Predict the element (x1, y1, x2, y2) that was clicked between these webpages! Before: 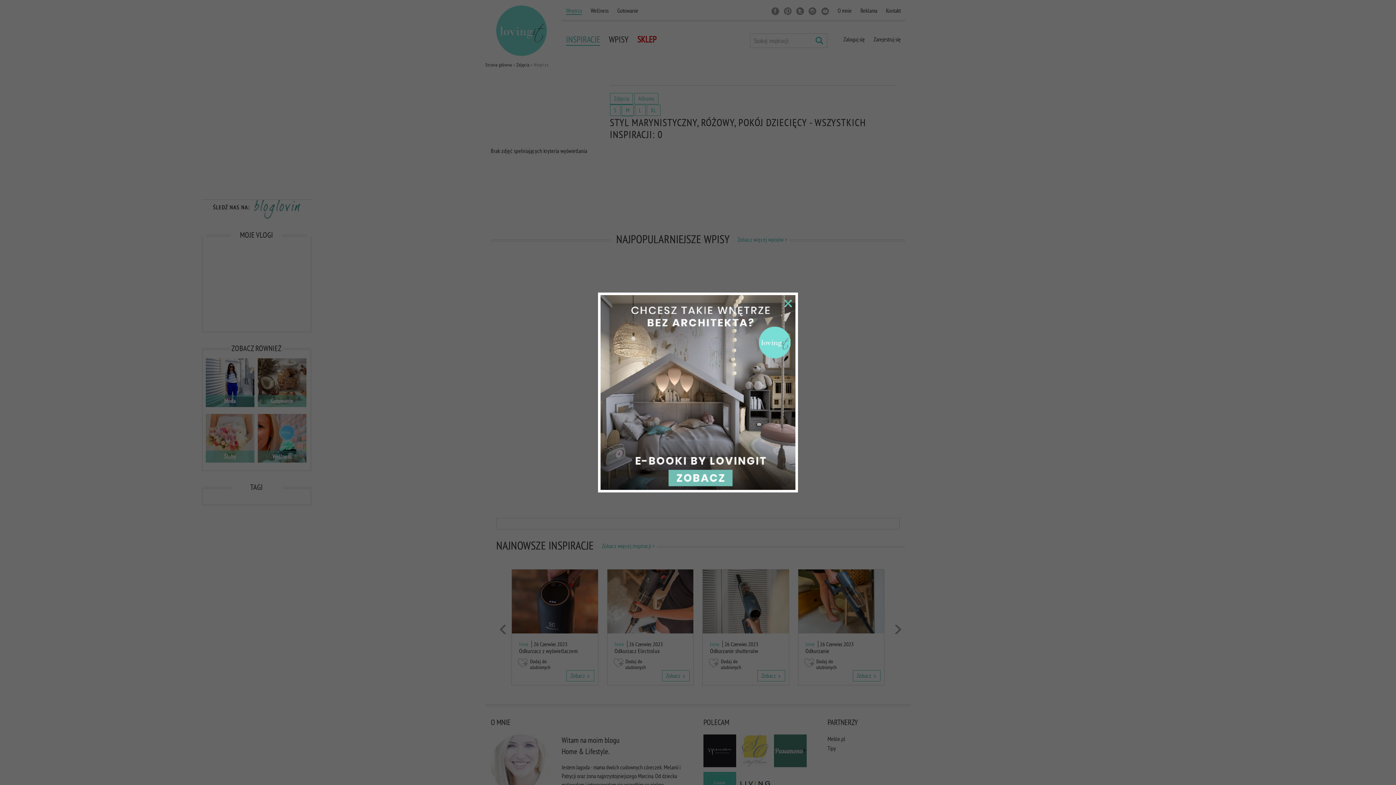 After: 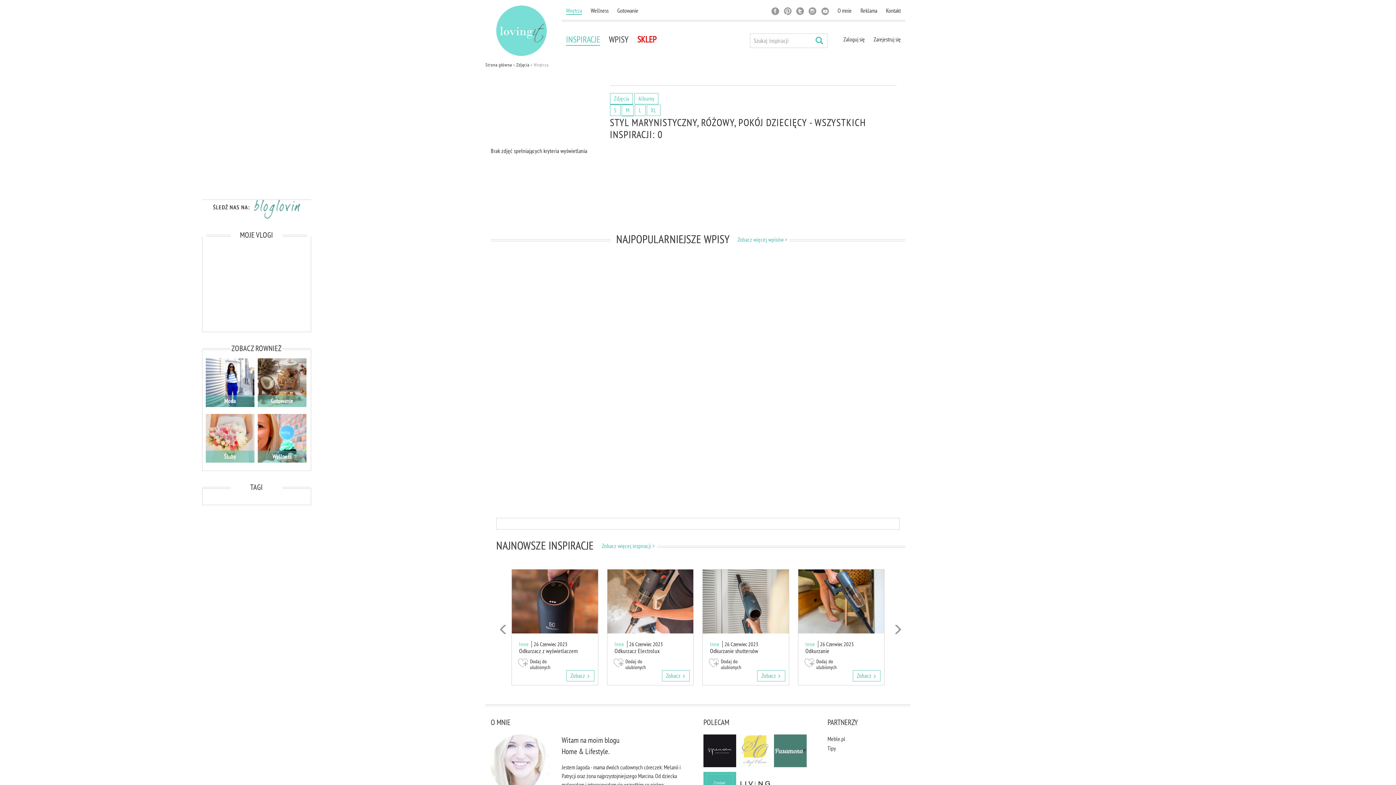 Action: bbox: (784, 300, 792, 307)